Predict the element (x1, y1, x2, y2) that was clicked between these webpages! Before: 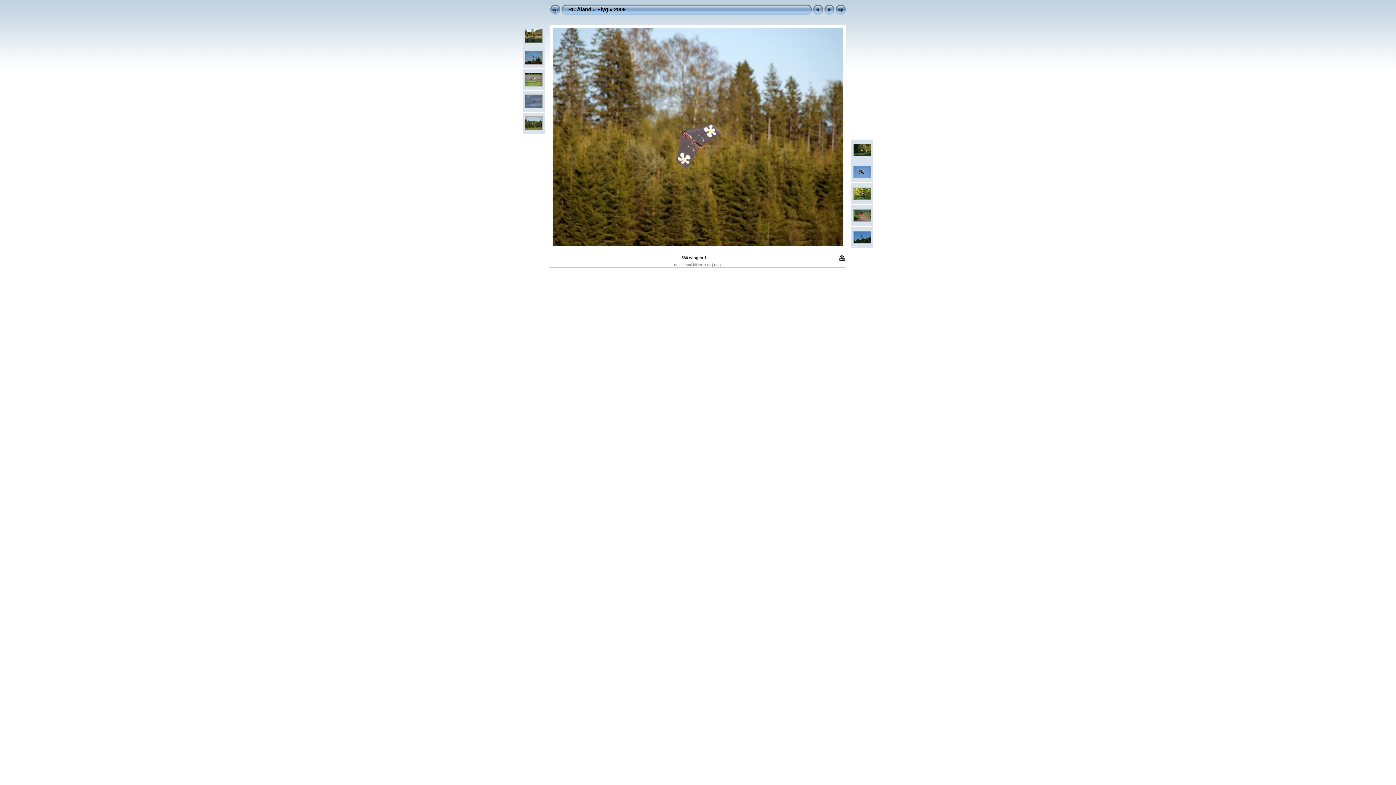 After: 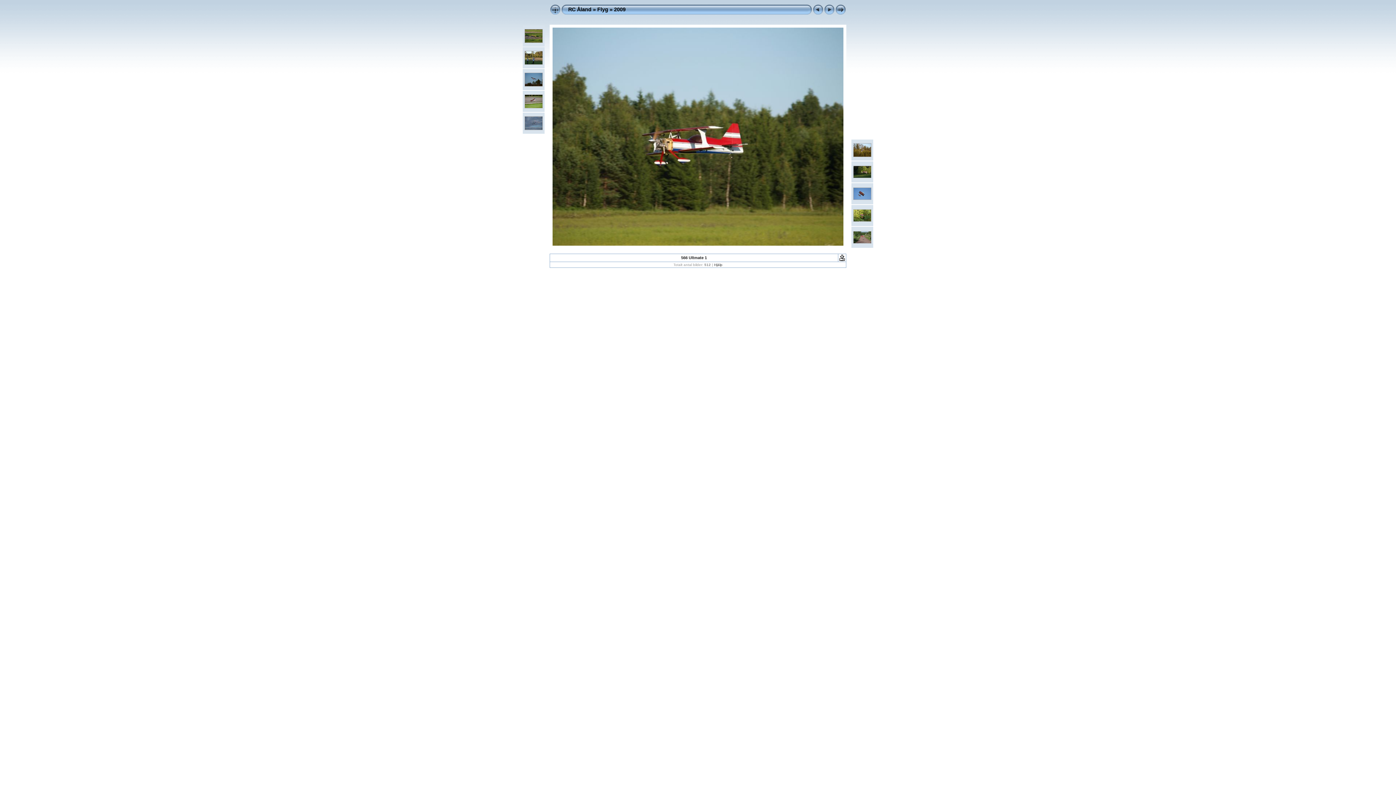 Action: bbox: (812, 11, 824, 16)